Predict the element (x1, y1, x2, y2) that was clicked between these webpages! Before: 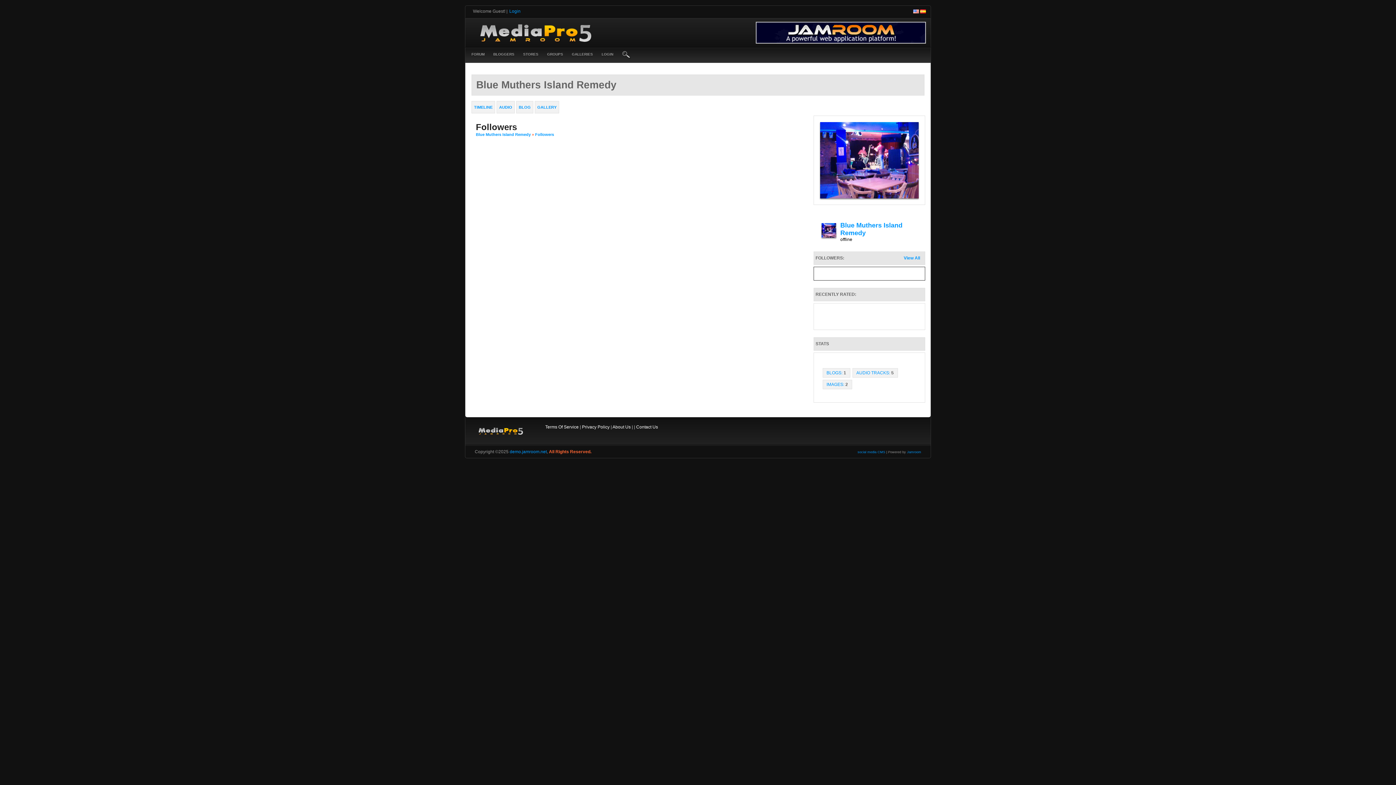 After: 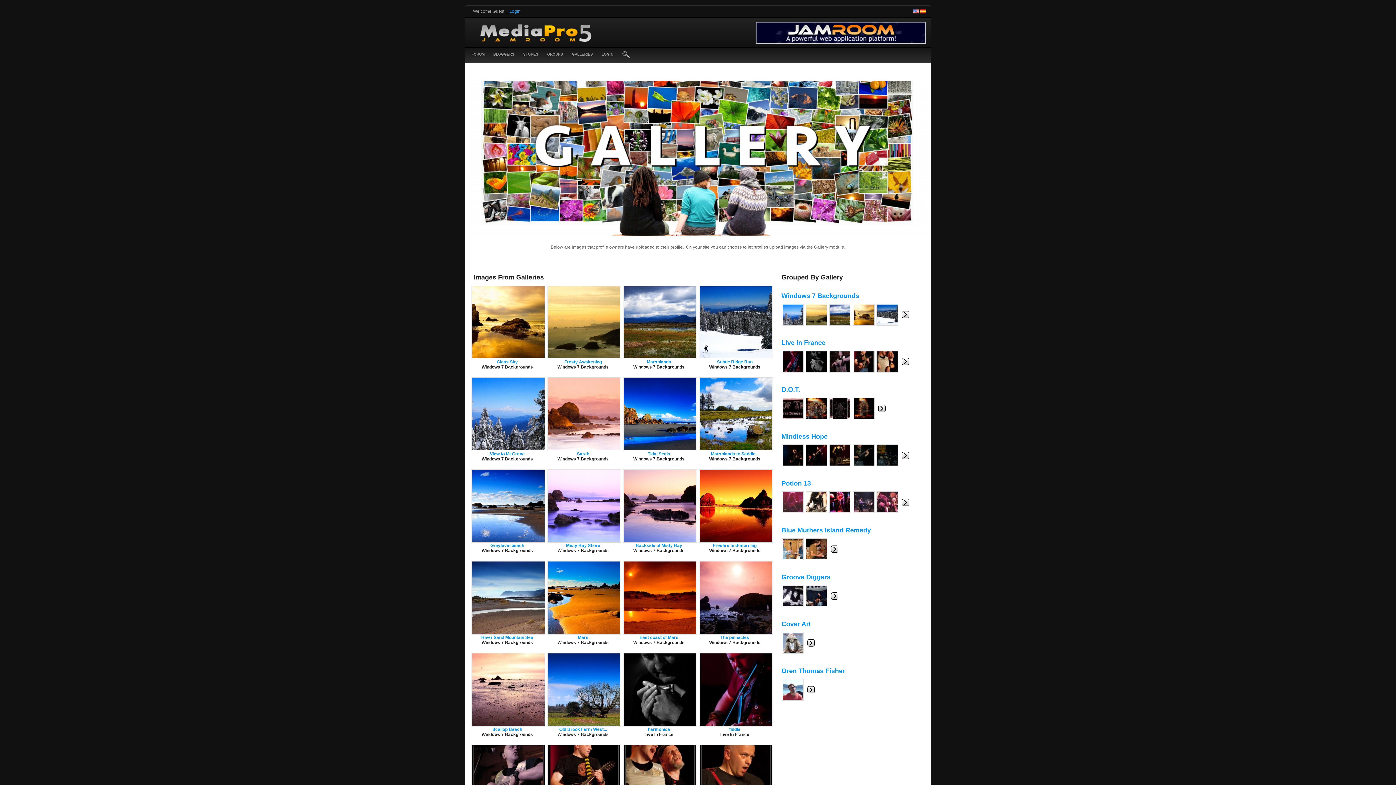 Action: label: GALLERIES bbox: (567, 49, 597, 59)